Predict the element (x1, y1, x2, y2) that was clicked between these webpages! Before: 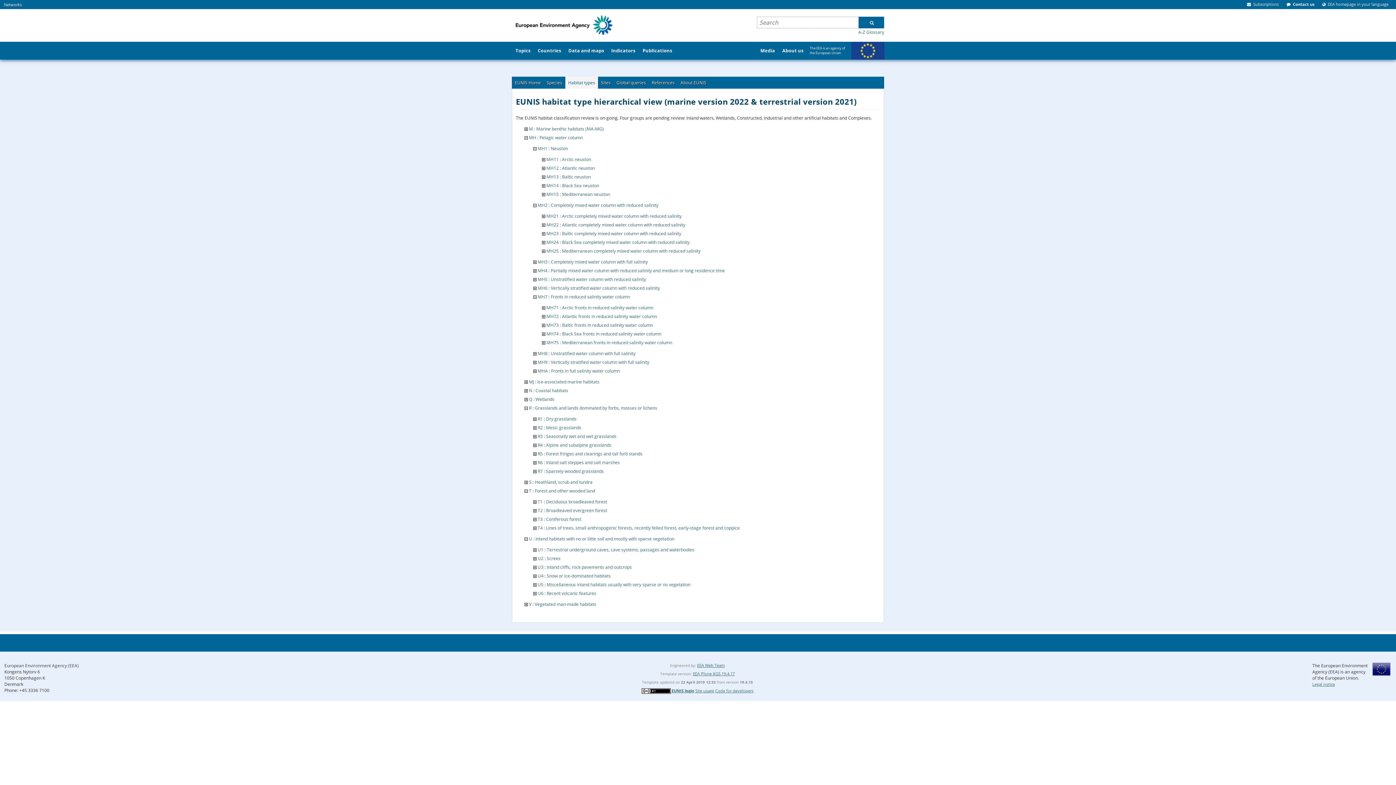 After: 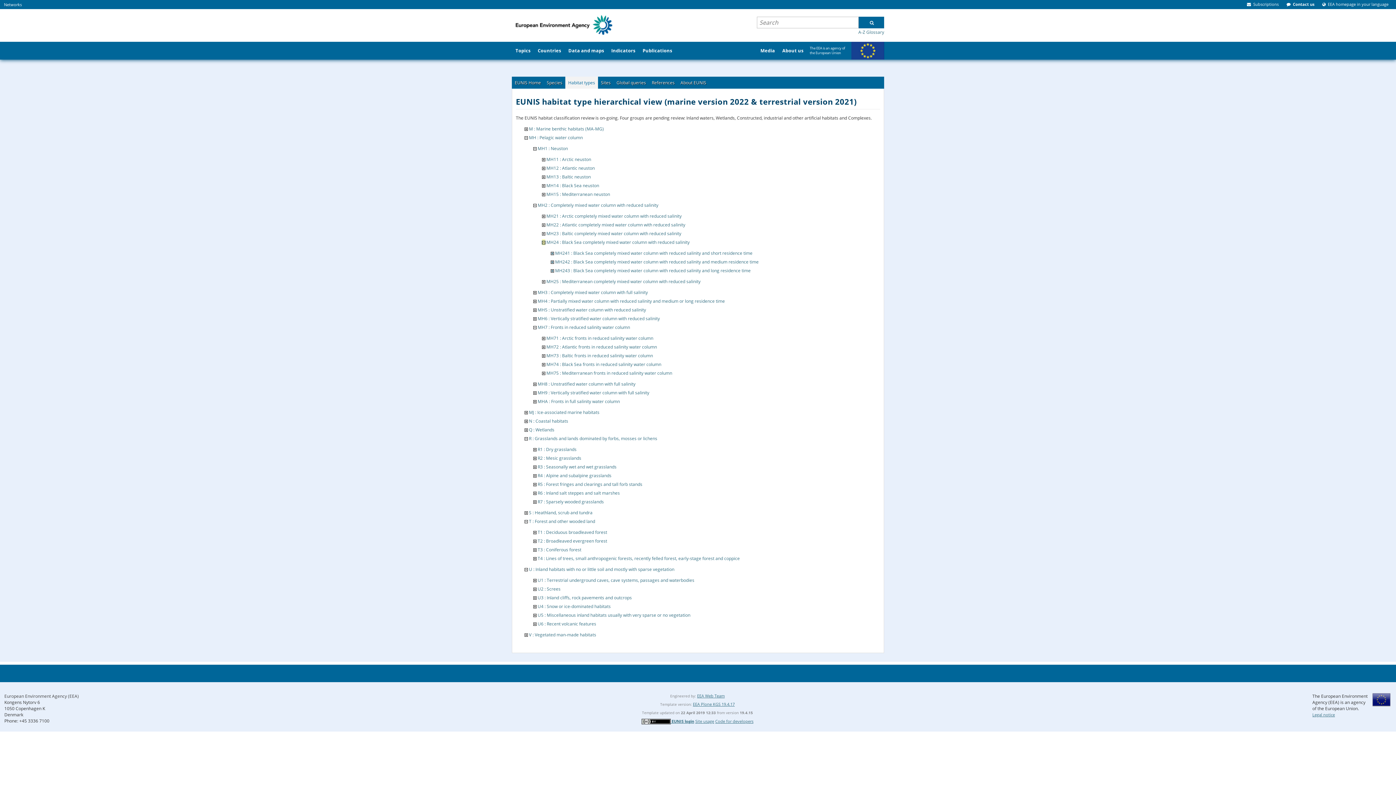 Action: bbox: (542, 239, 545, 245)